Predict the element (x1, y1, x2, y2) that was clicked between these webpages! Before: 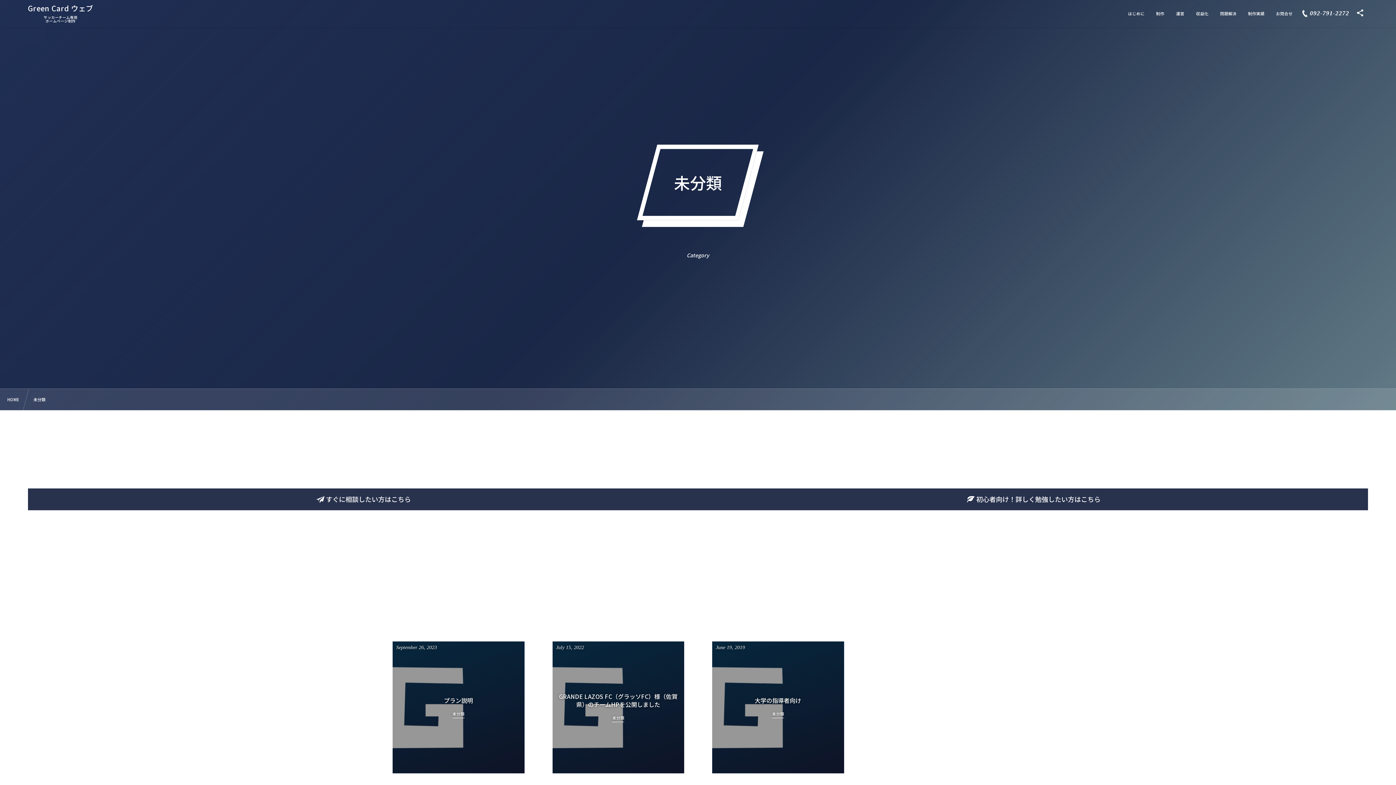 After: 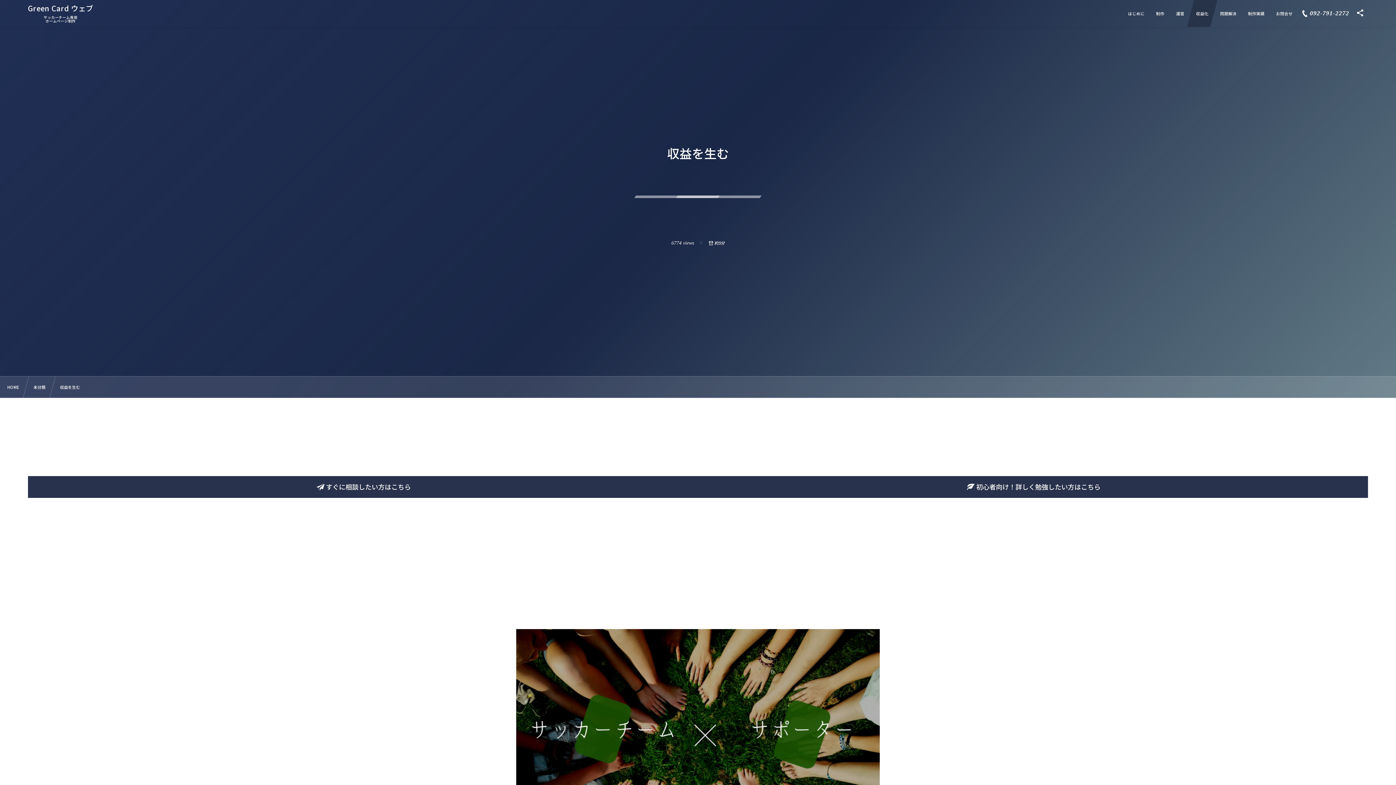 Action: bbox: (1187, 0, 1217, 26) label: 収益化